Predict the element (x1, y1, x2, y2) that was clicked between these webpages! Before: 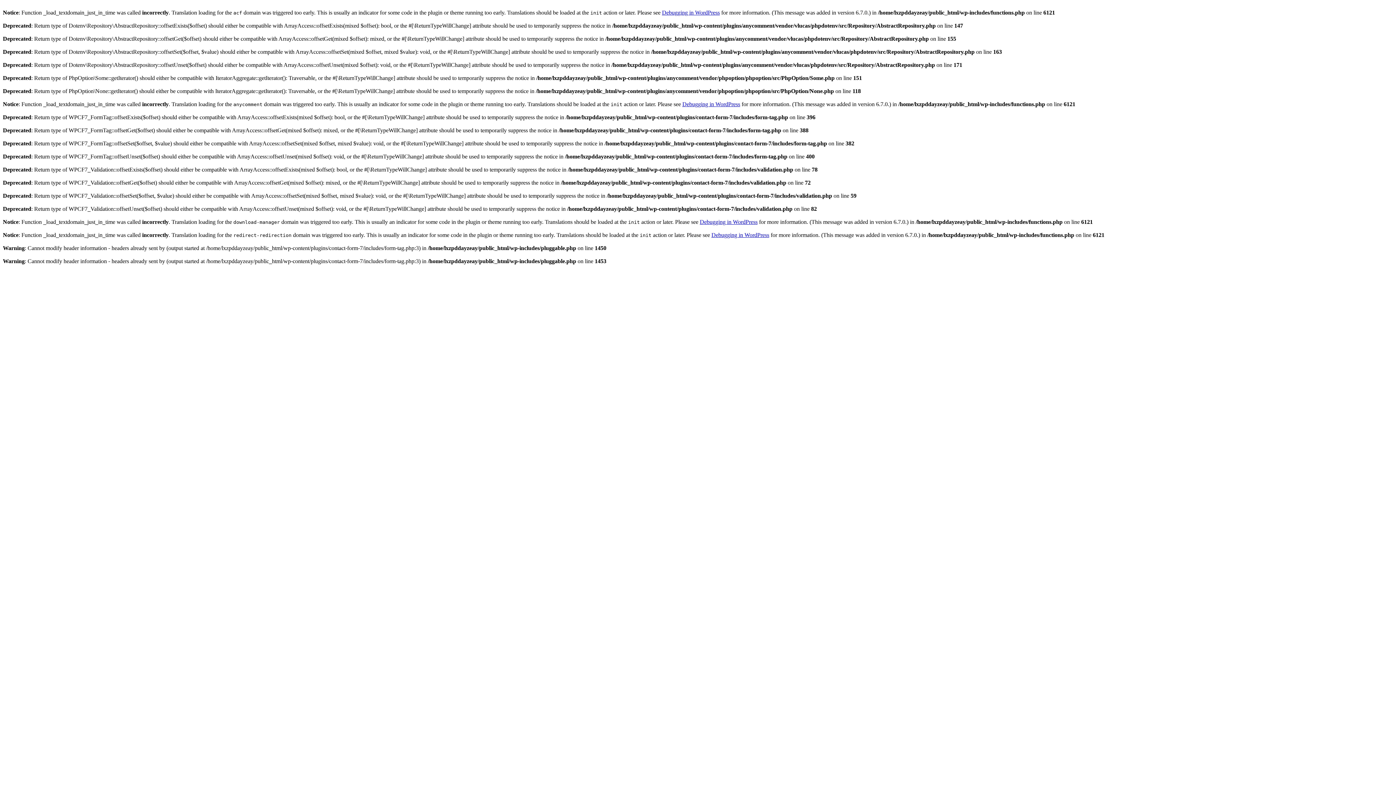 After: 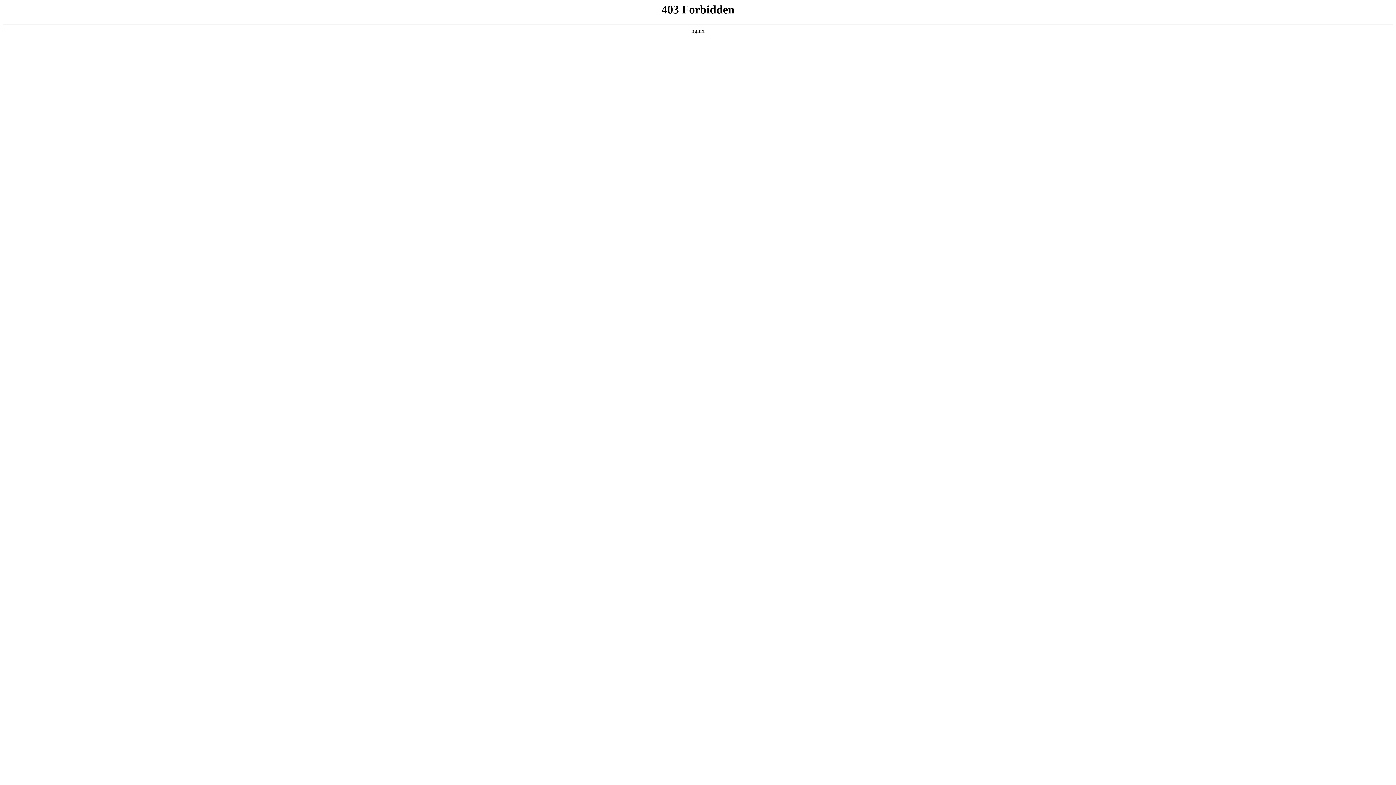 Action: bbox: (700, 218, 757, 225) label: Debugging in WordPress